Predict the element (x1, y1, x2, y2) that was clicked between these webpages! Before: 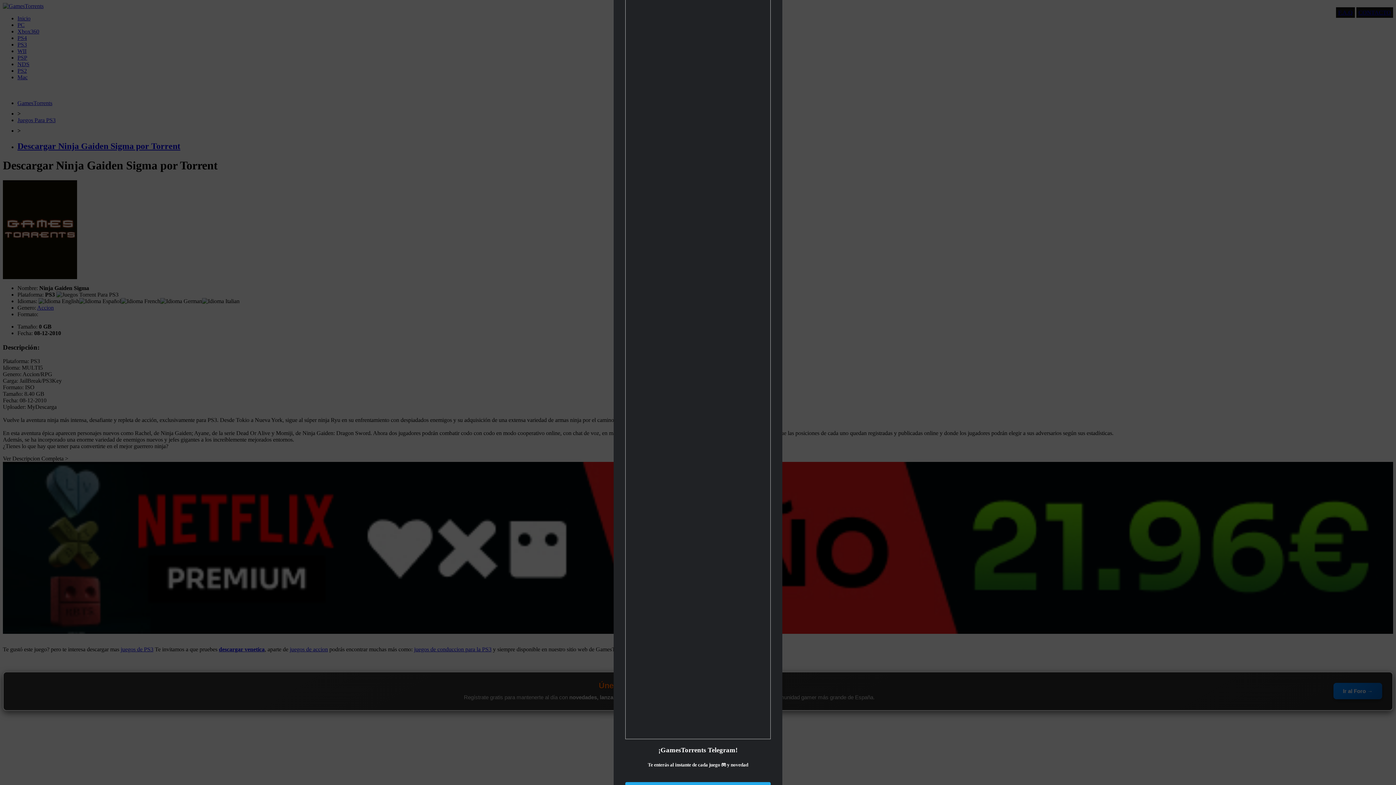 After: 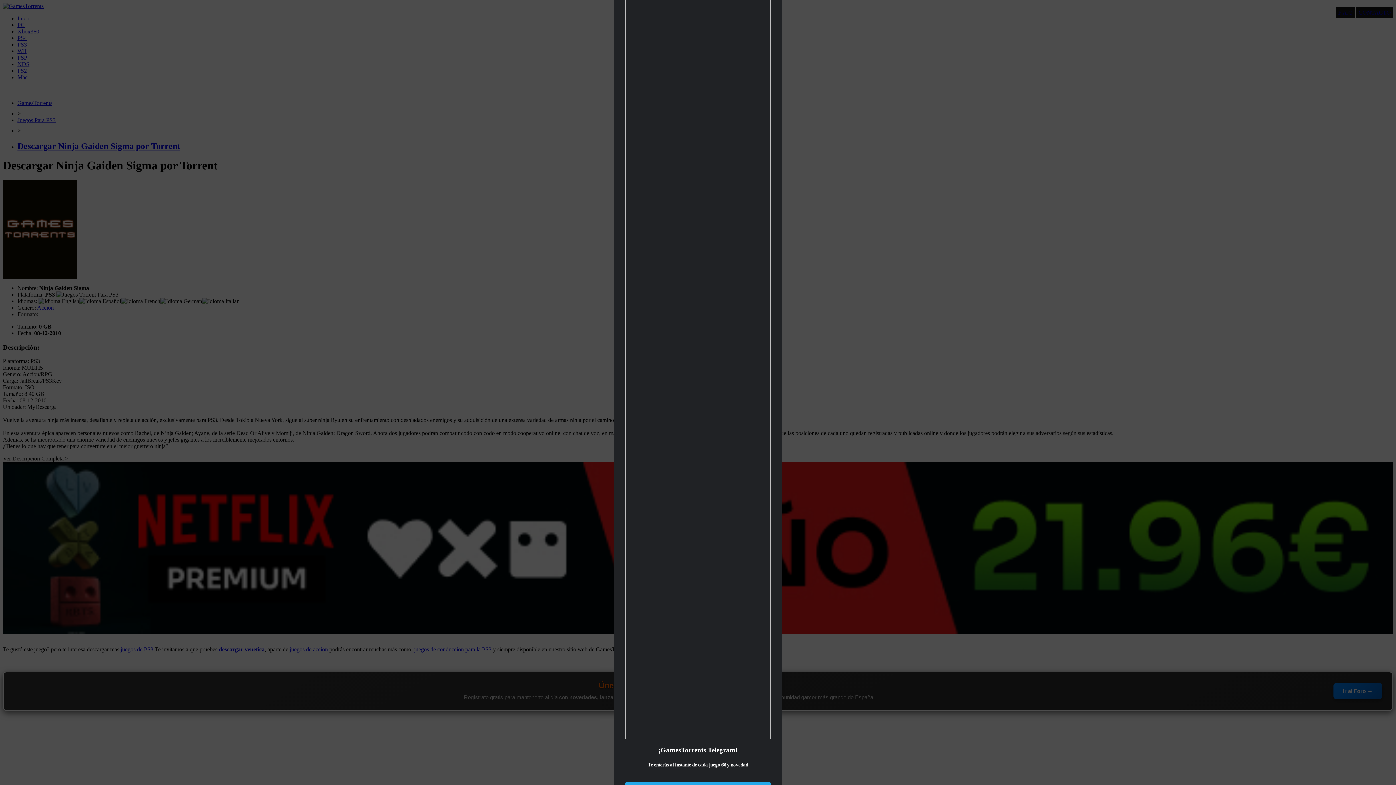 Action: bbox: (625, 734, 770, 740)